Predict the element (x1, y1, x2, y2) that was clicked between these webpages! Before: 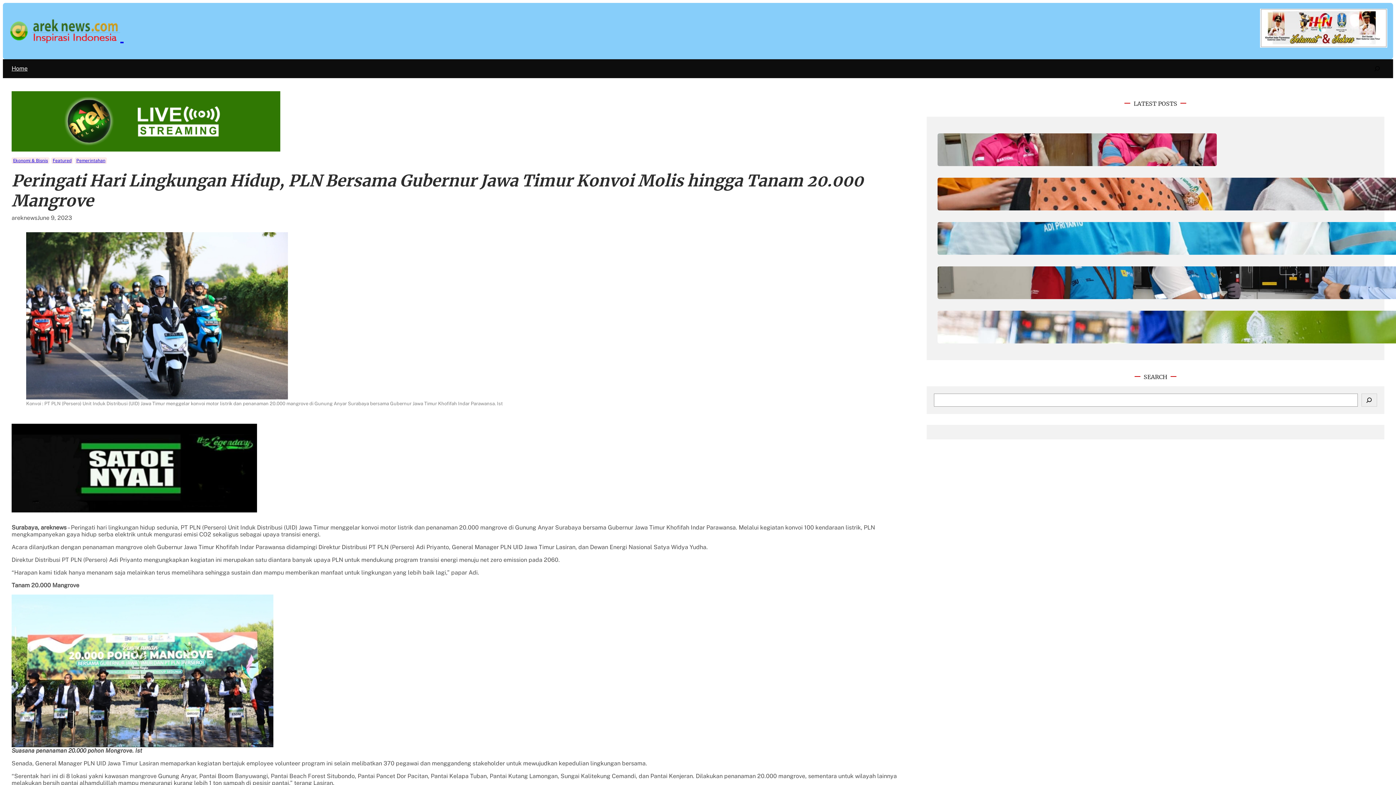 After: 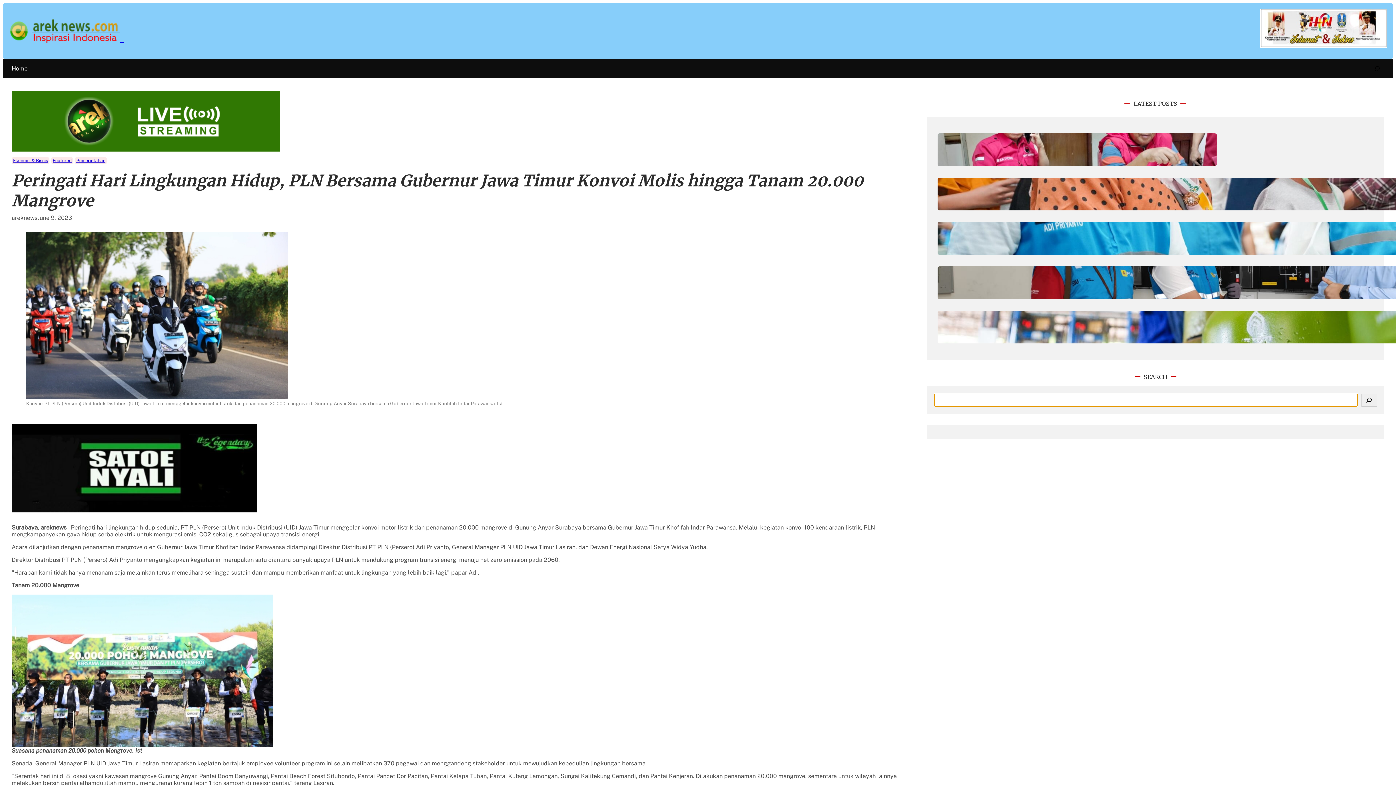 Action: bbox: (1361, 393, 1377, 406) label: Search